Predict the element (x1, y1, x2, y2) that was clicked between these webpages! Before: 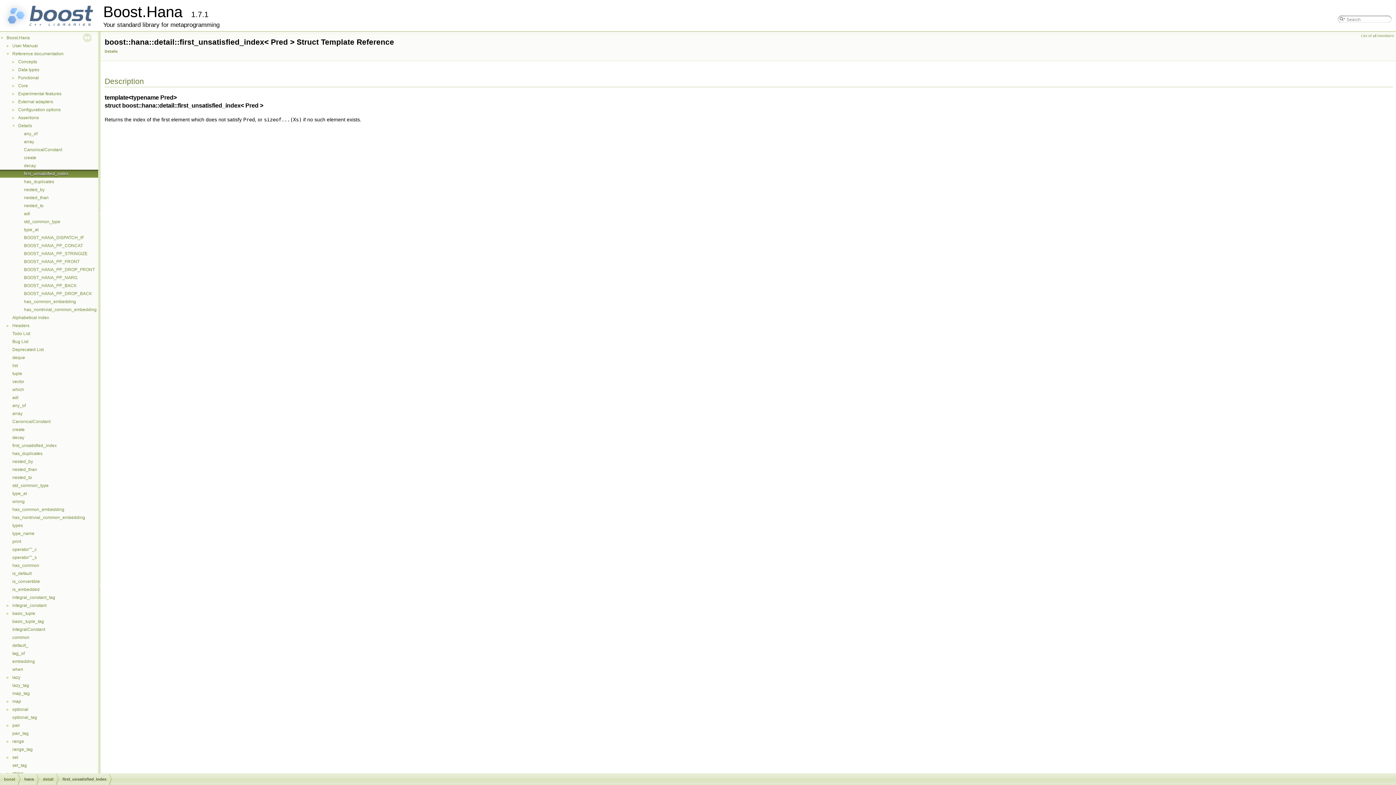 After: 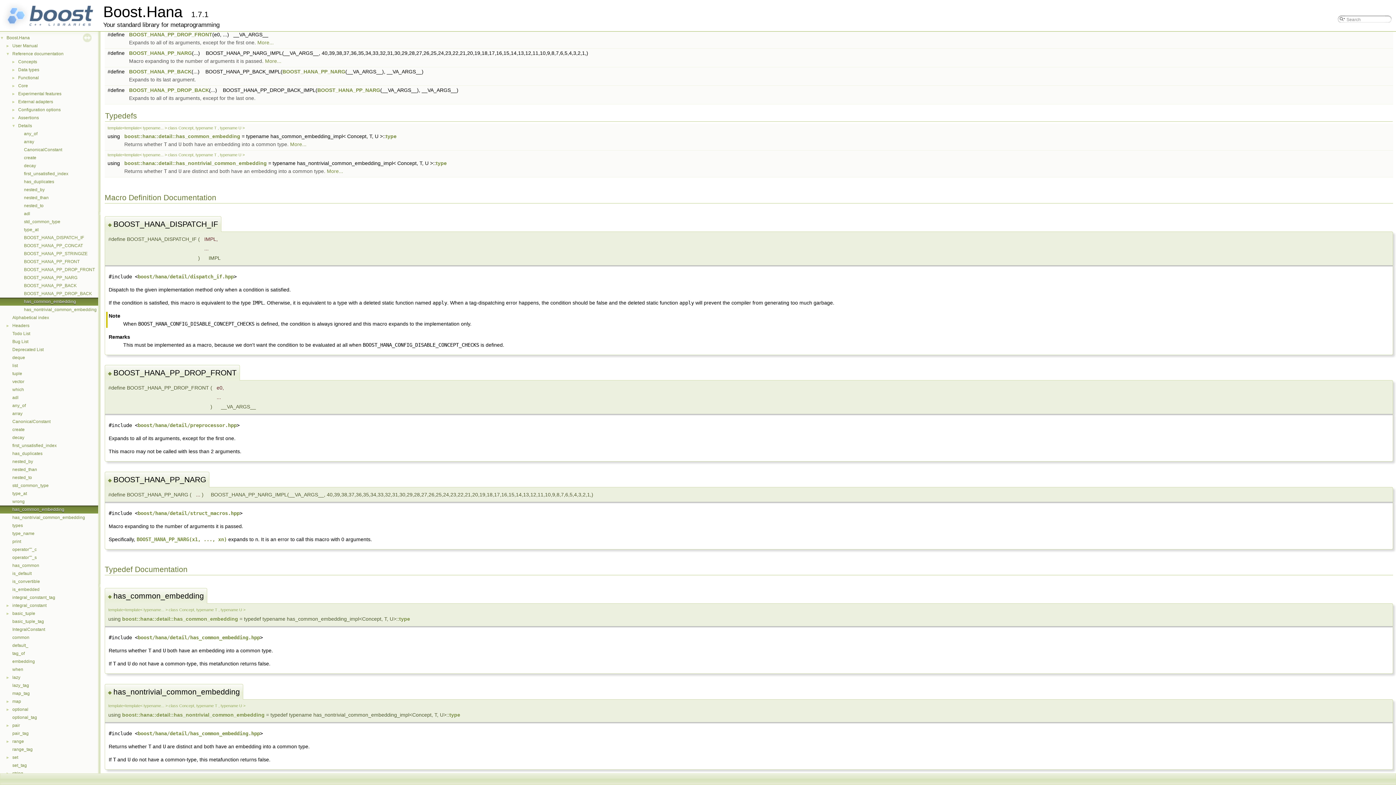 Action: bbox: (11, 506, 65, 513) label: has_common_embedding